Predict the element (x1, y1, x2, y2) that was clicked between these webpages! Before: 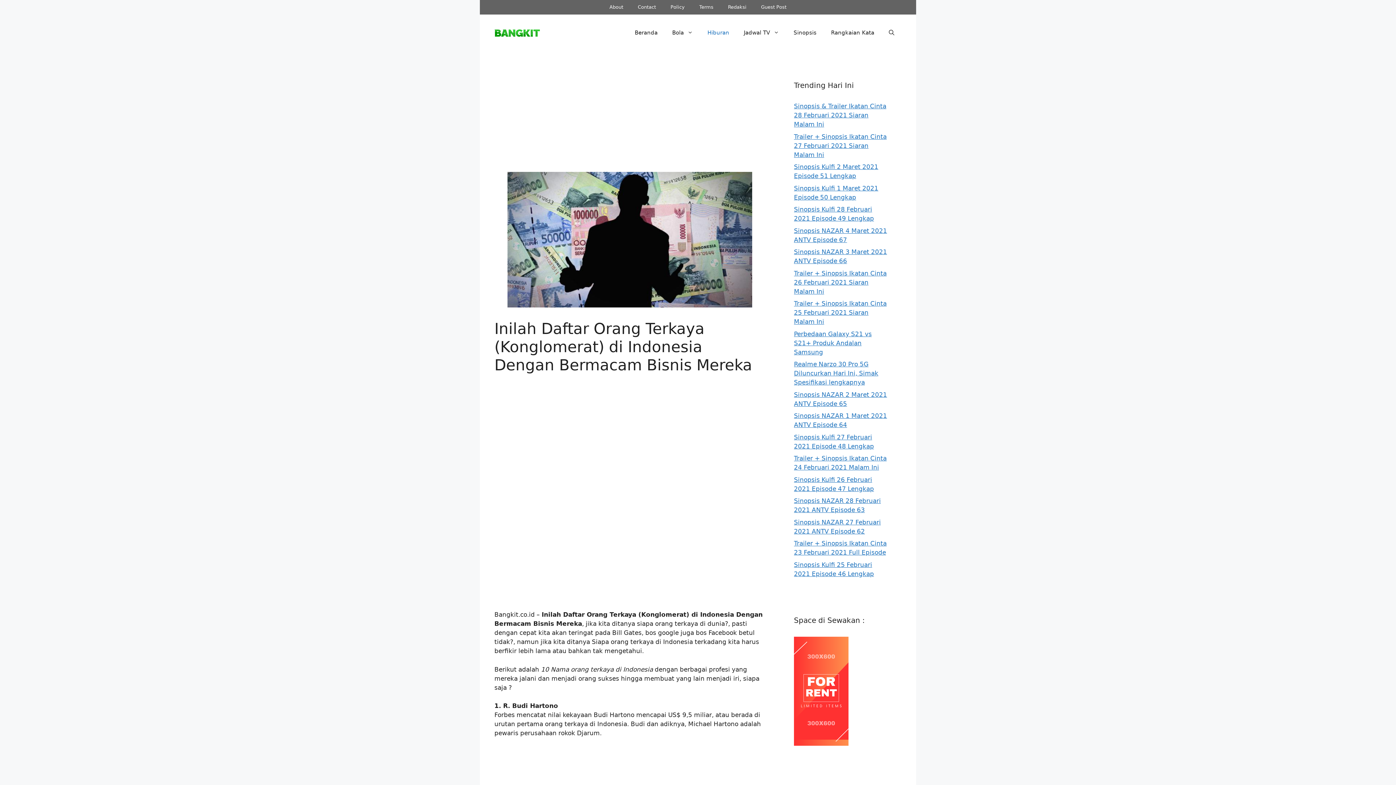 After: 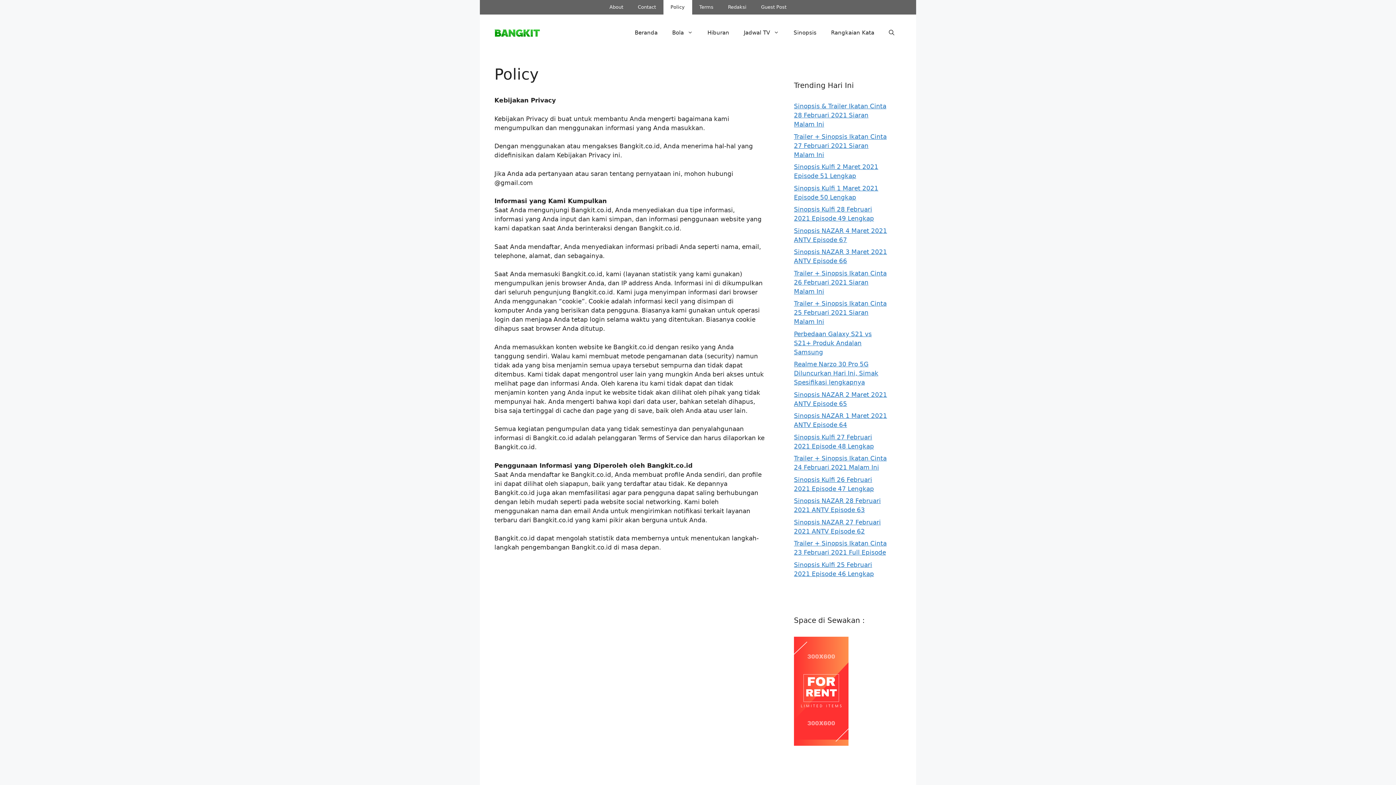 Action: bbox: (663, 0, 692, 14) label: Policy